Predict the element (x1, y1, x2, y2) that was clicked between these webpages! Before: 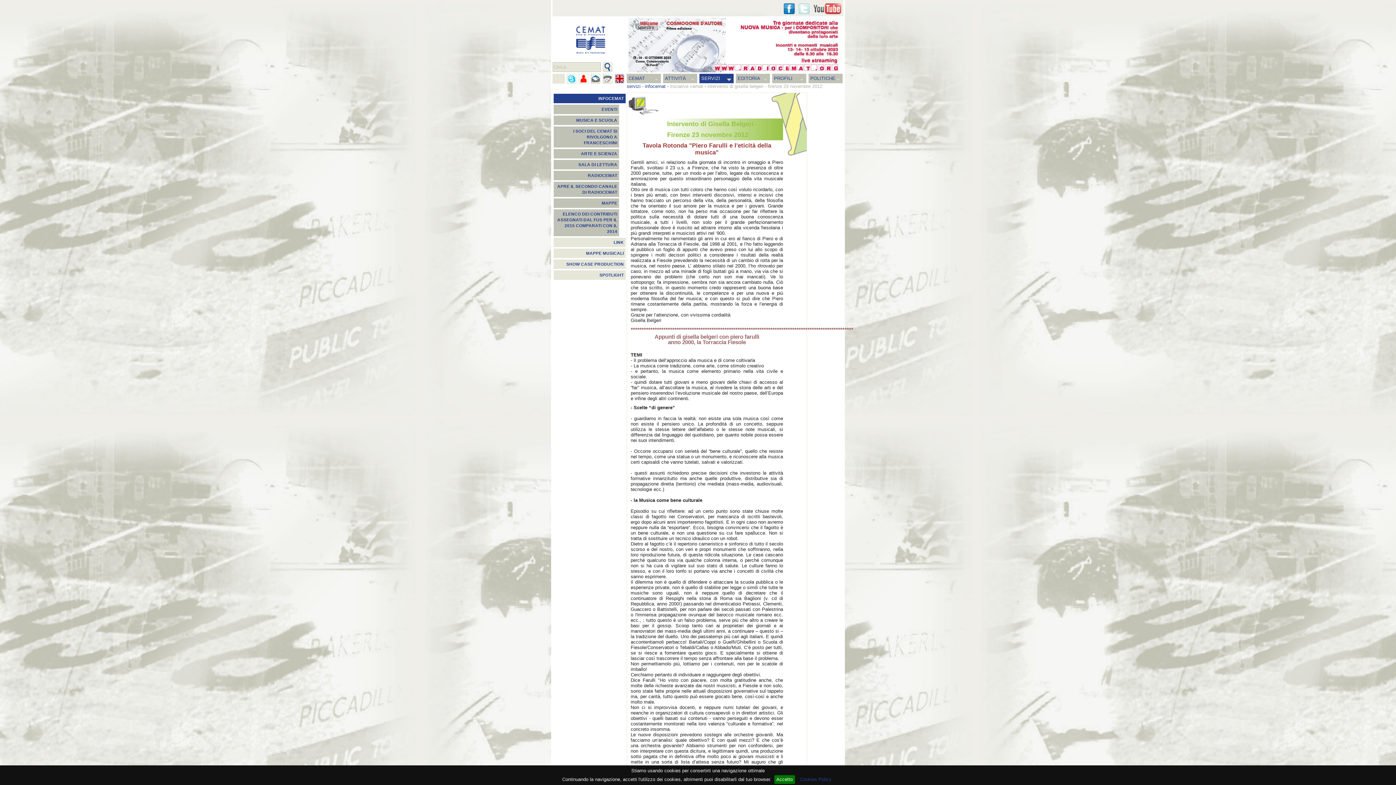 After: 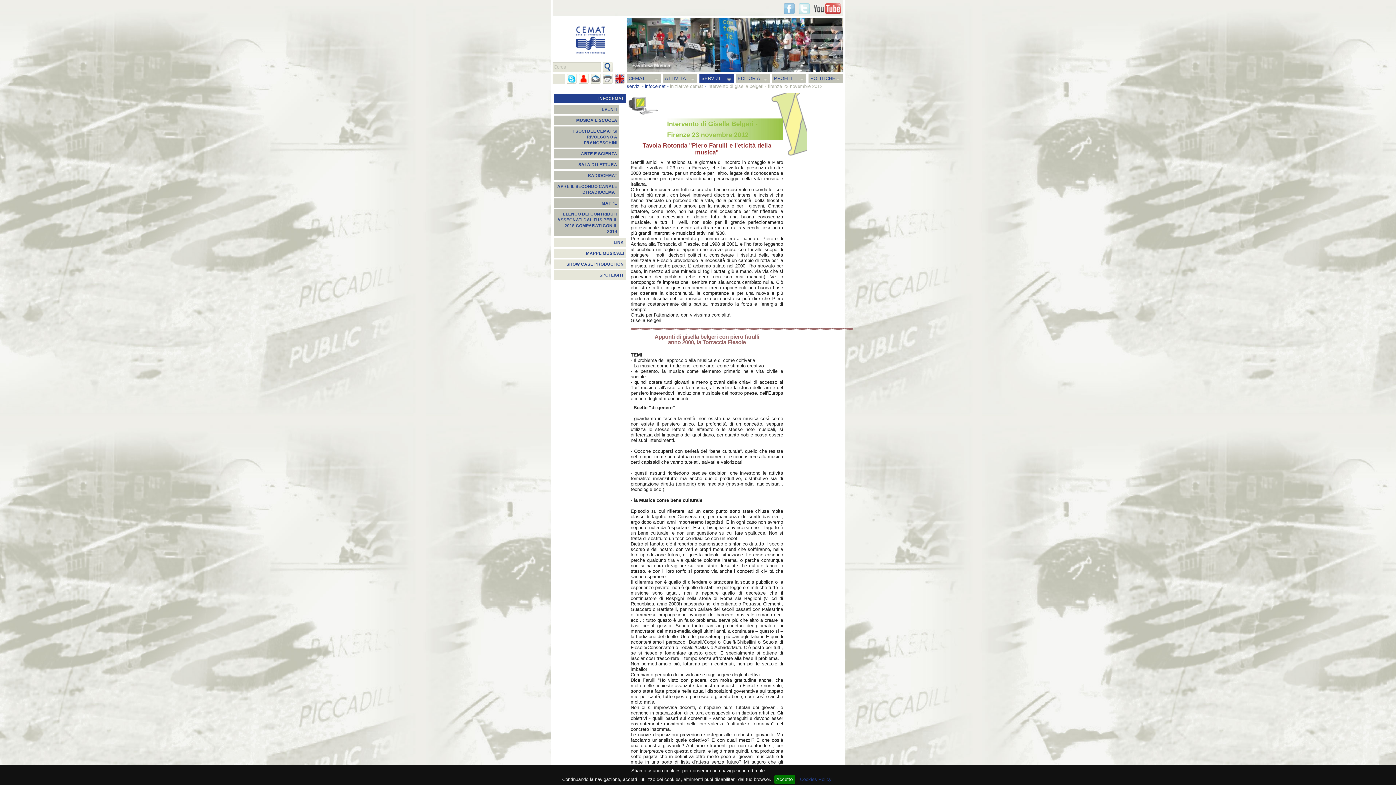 Action: bbox: (784, 3, 794, 14)